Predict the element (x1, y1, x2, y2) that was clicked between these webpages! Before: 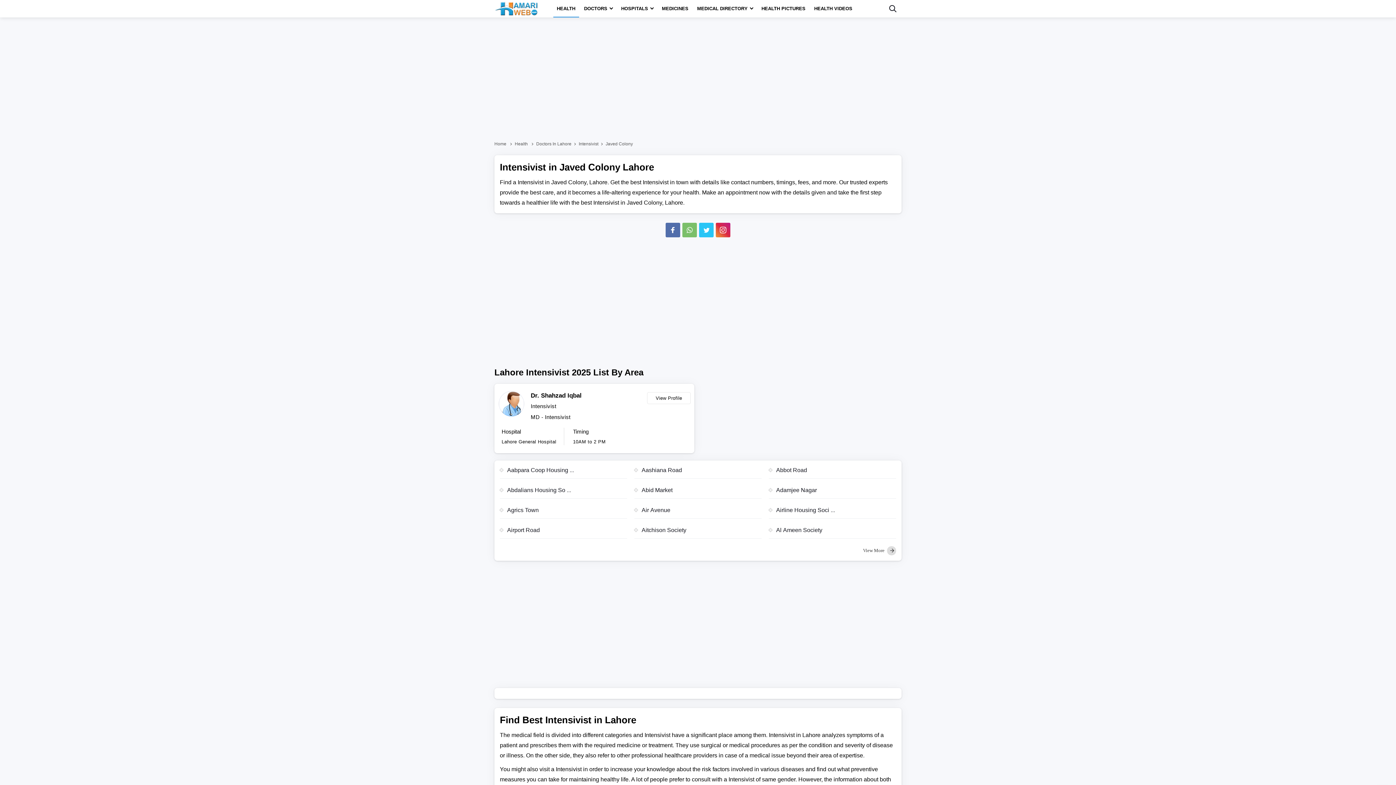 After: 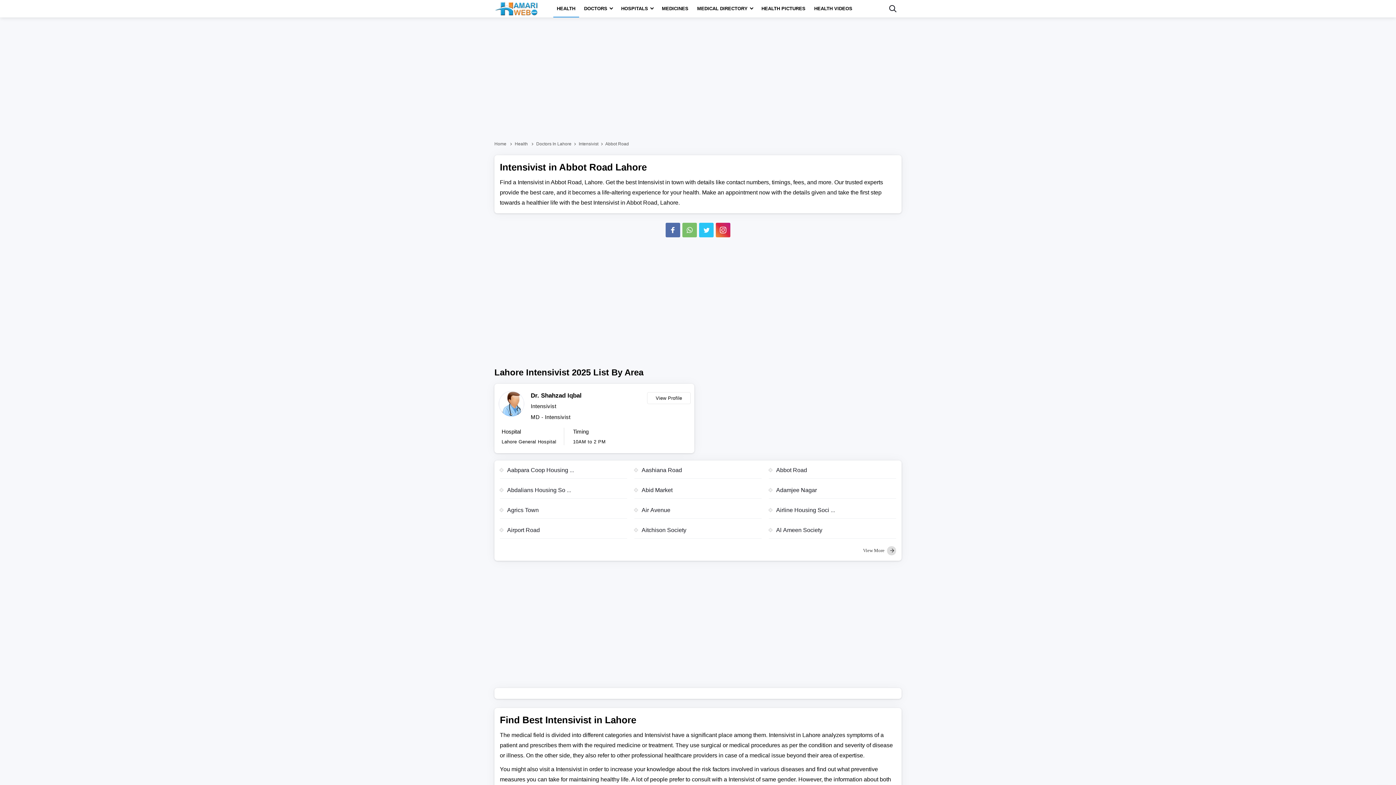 Action: label: Abbot Road bbox: (769, 466, 896, 478)